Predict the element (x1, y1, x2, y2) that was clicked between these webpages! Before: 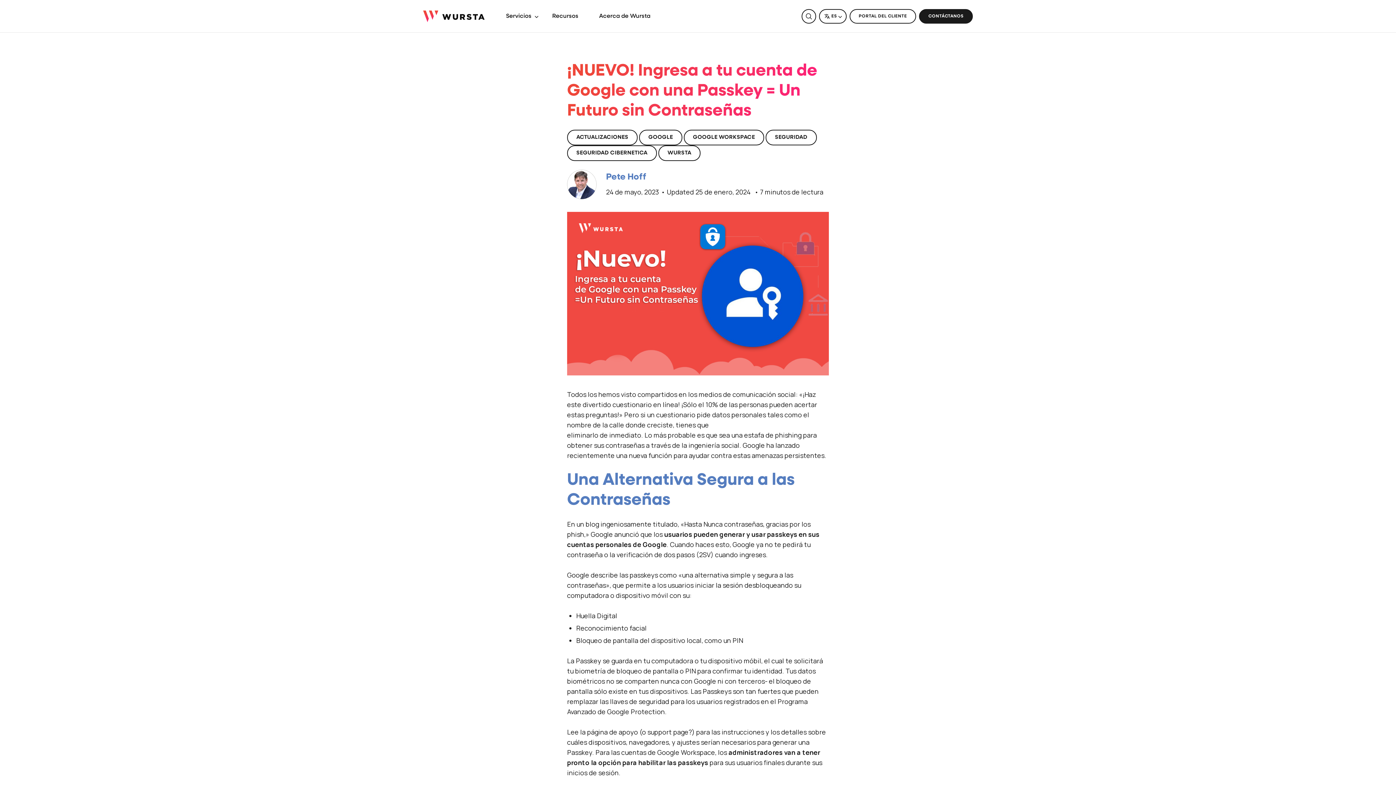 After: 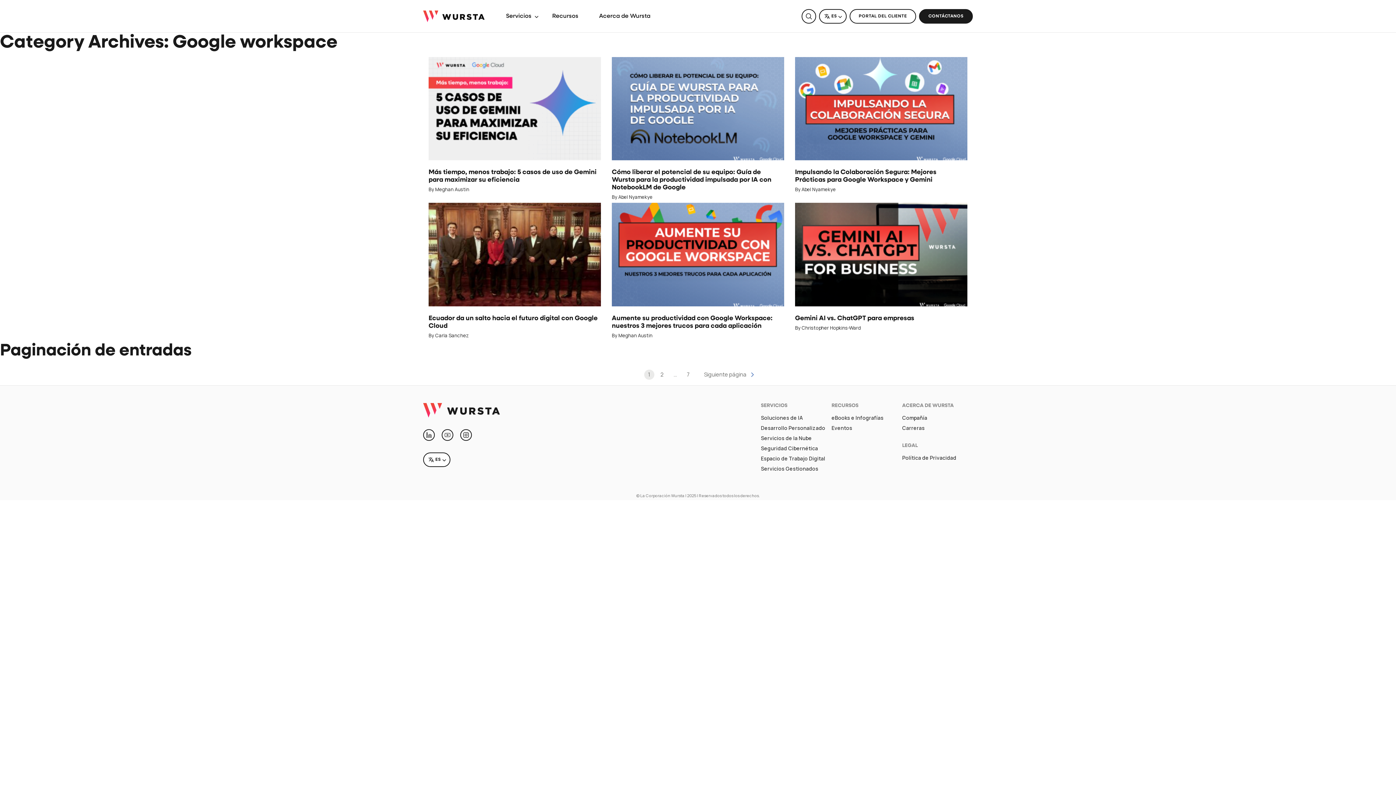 Action: label: GOOGLE WORKSPACE bbox: (683, 129, 764, 145)